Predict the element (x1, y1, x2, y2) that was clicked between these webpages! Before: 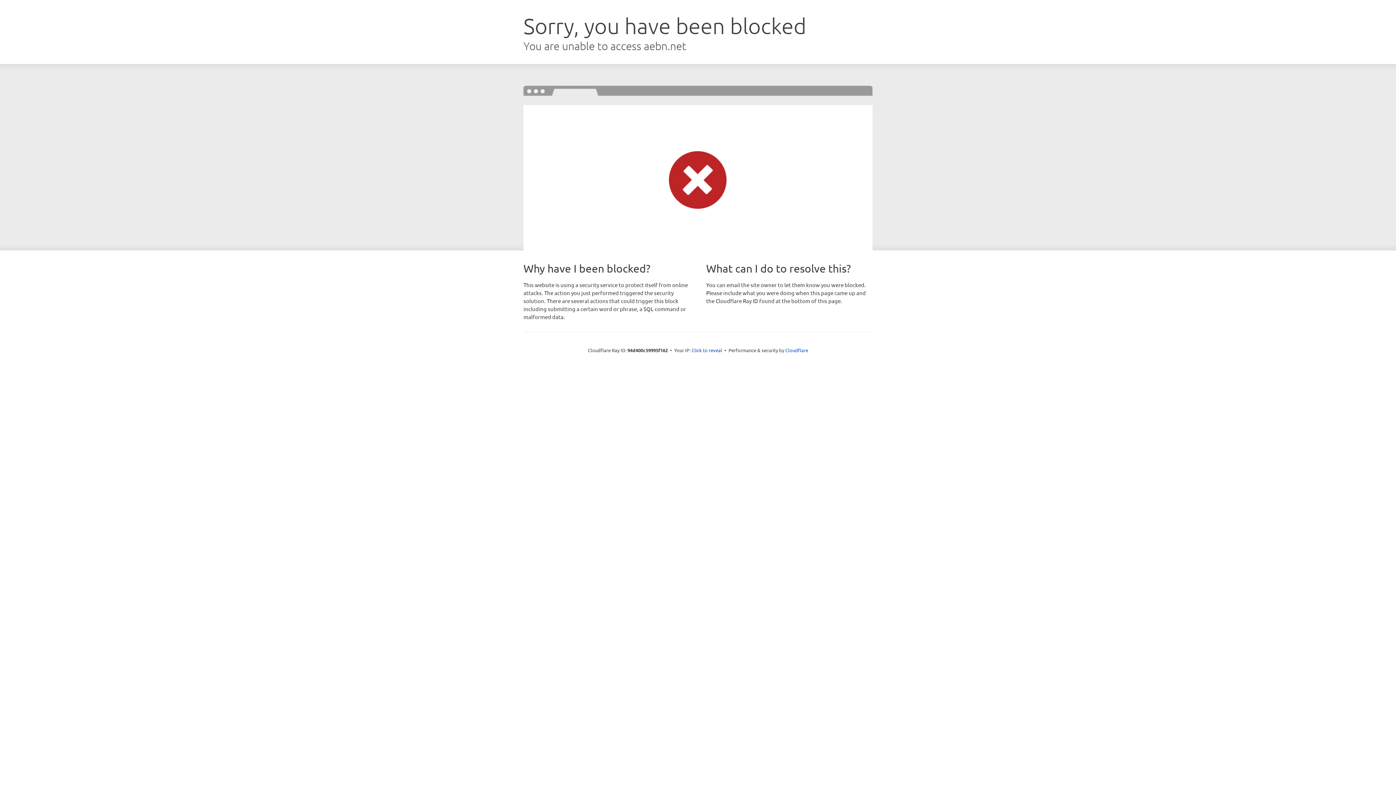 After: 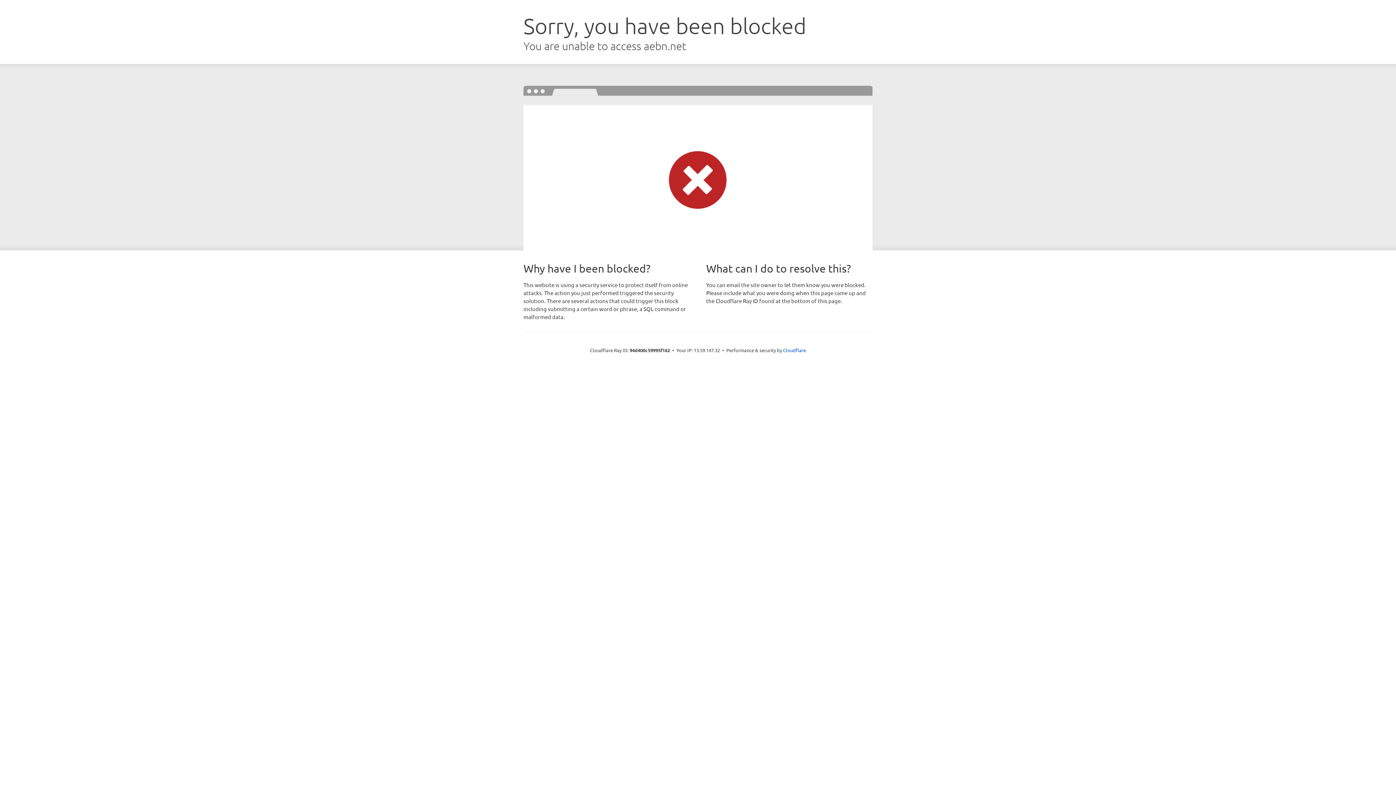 Action: label: Click to reveal bbox: (691, 346, 722, 353)